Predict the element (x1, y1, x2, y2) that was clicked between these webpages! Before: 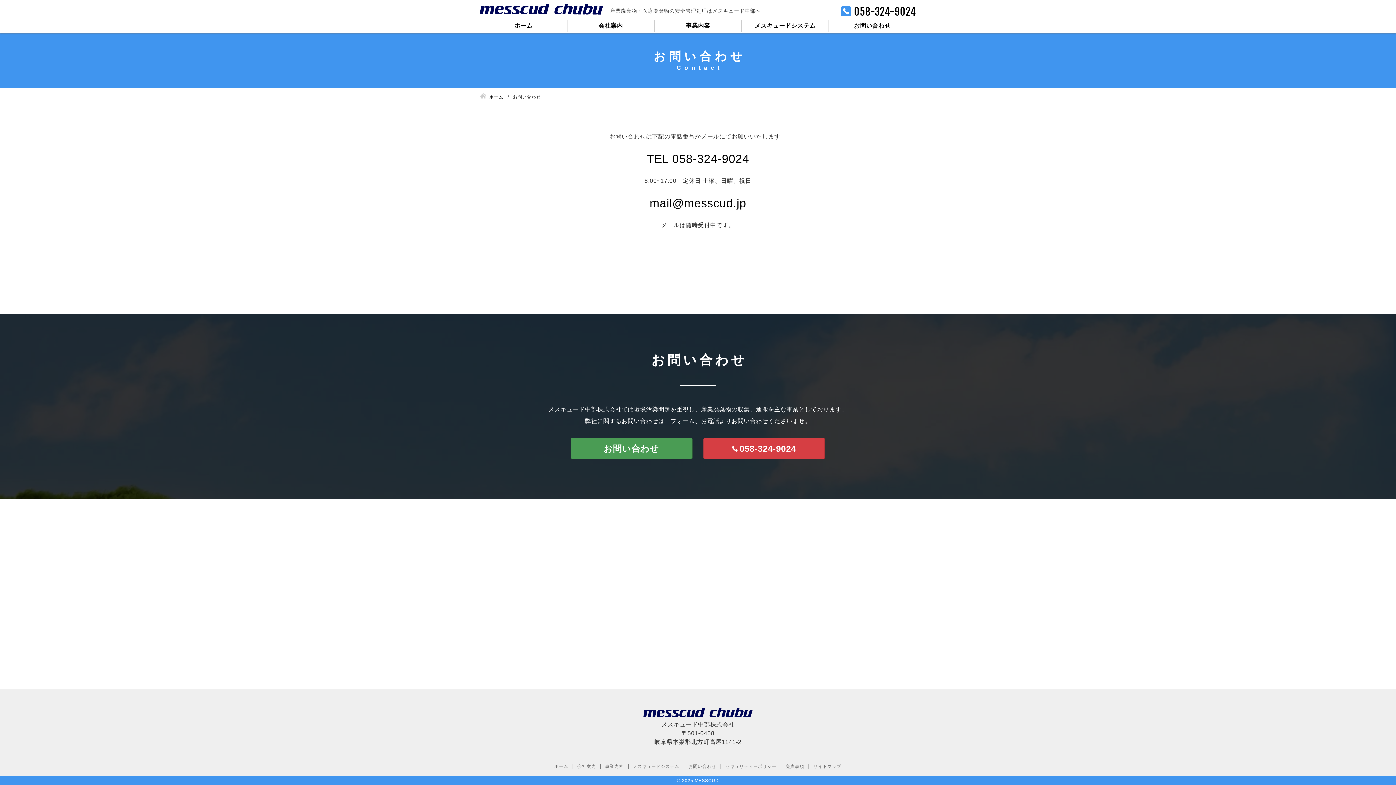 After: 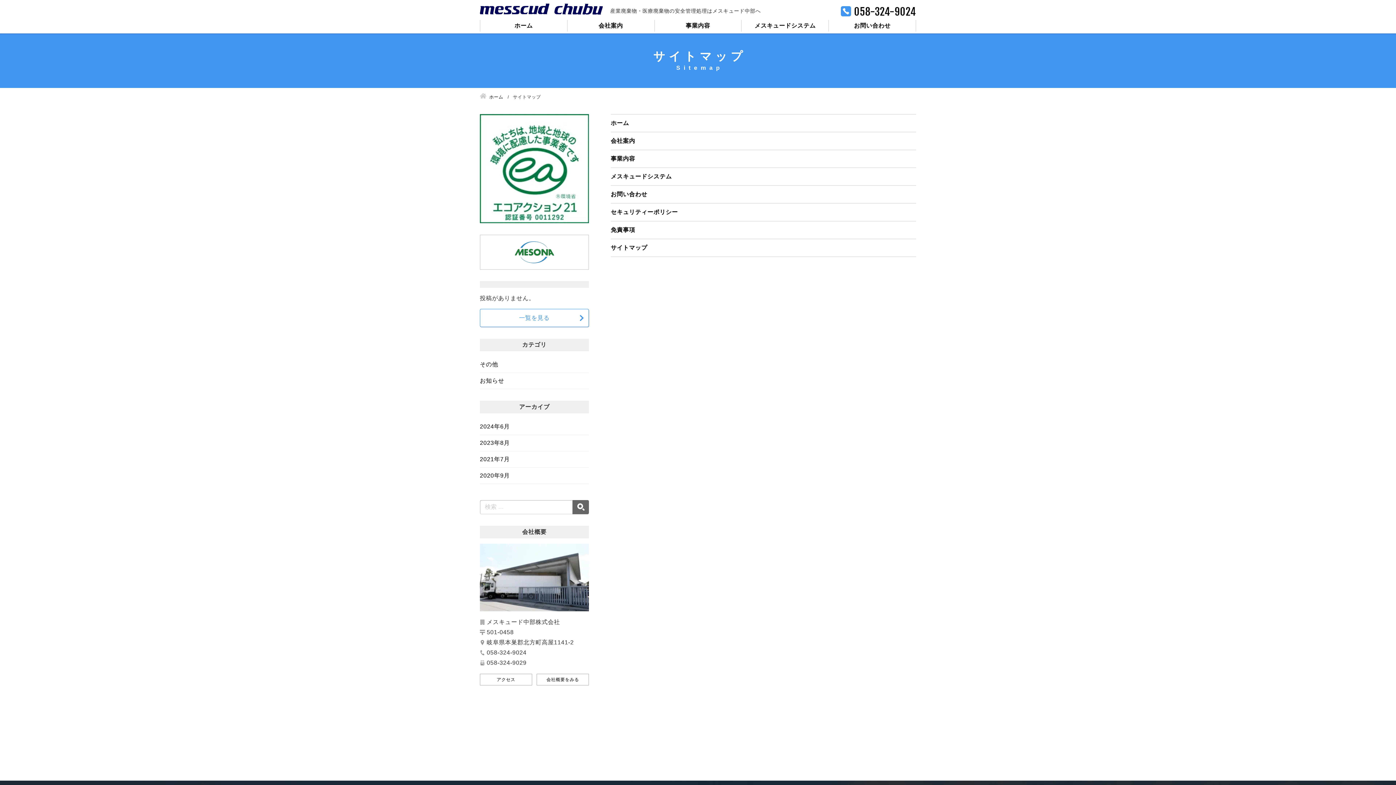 Action: label: サイトマップ bbox: (809, 764, 846, 769)